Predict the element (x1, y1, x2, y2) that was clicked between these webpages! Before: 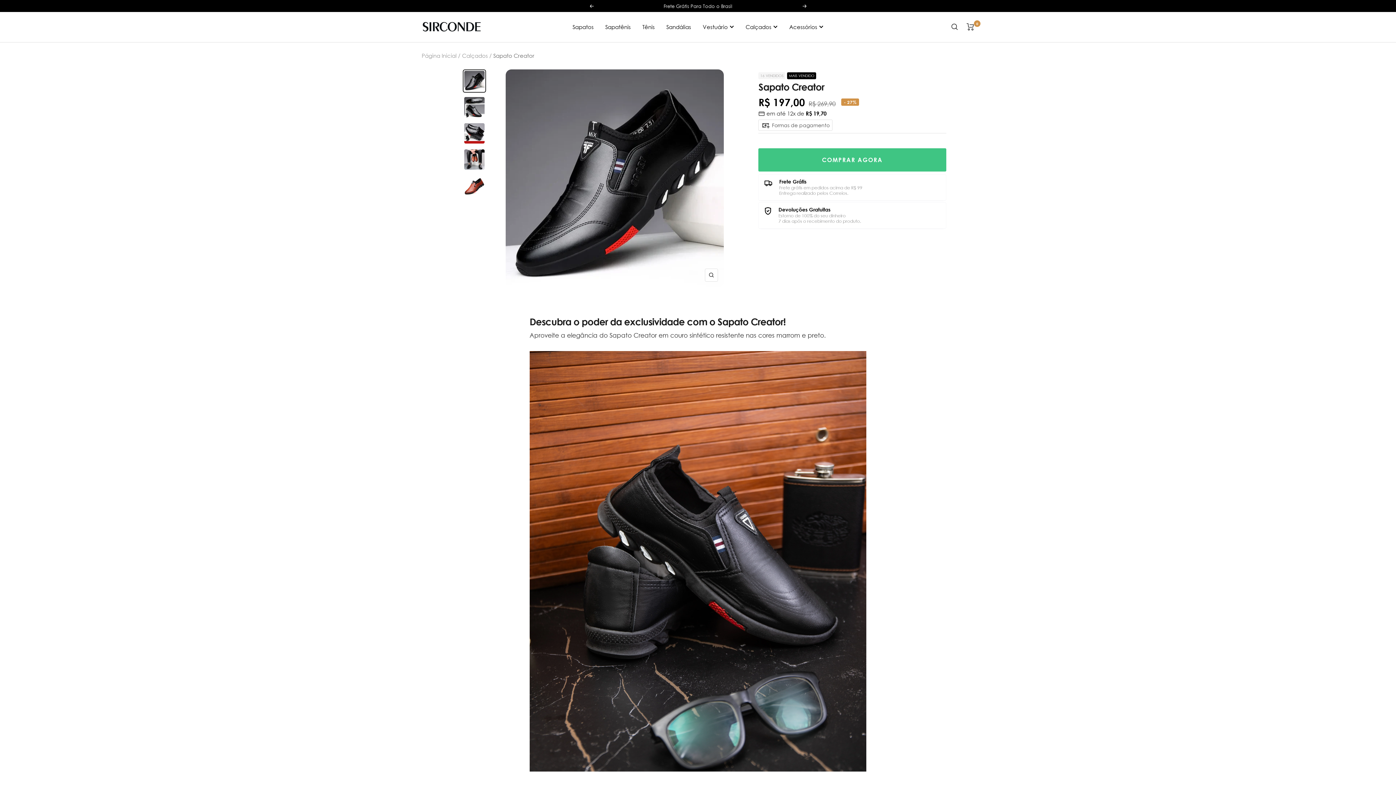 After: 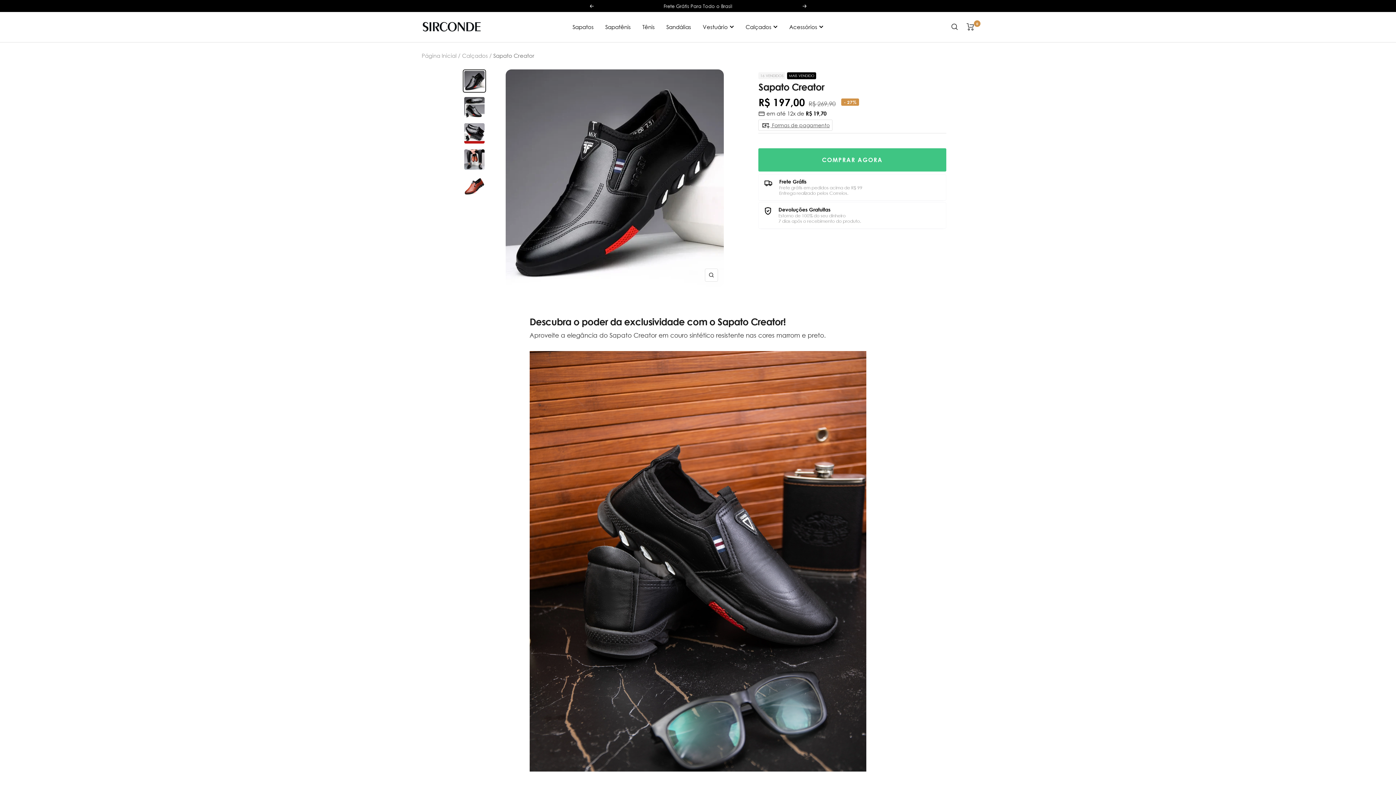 Action: label:  Formas de pagamento bbox: (758, 119, 832, 130)